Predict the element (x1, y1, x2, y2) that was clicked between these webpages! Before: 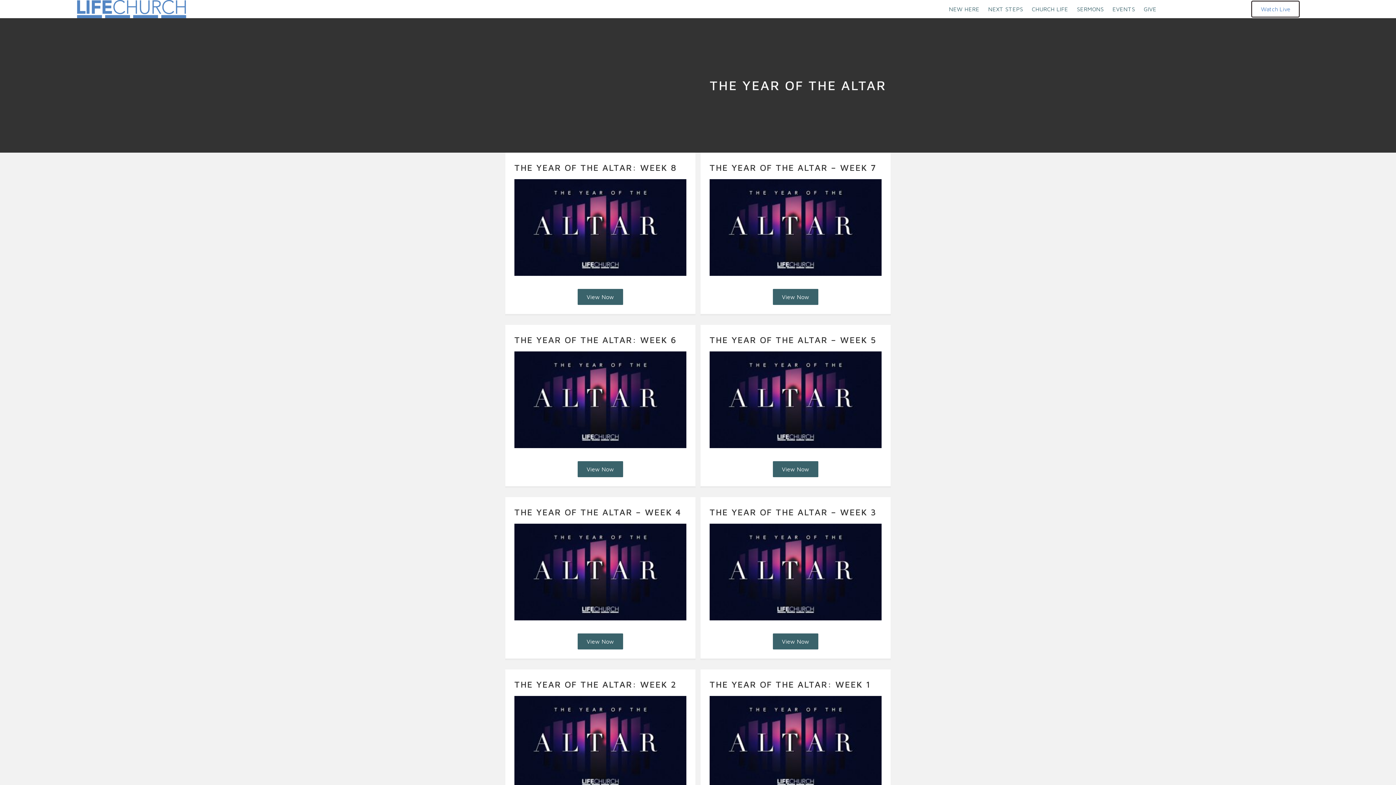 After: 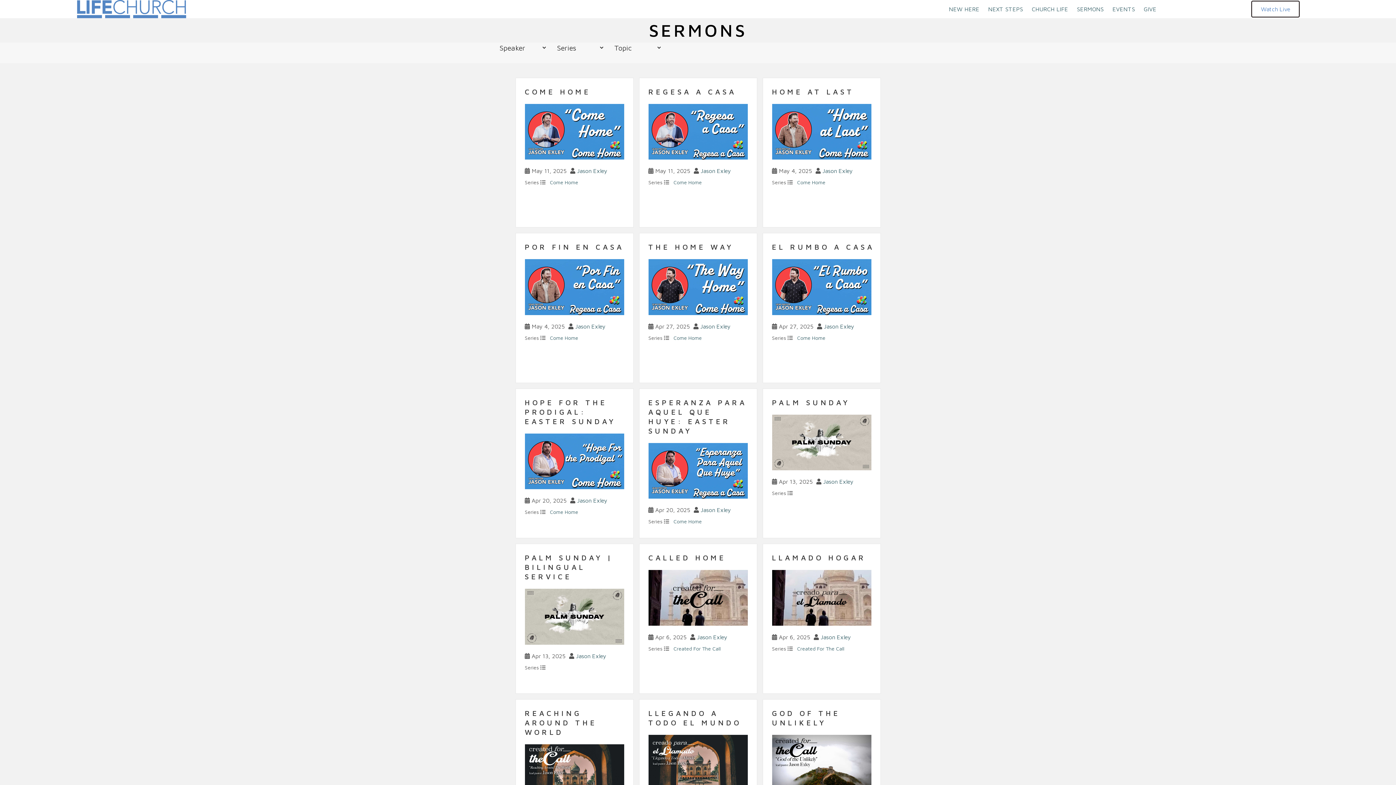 Action: bbox: (1074, 3, 1106, 14) label: SERMONS